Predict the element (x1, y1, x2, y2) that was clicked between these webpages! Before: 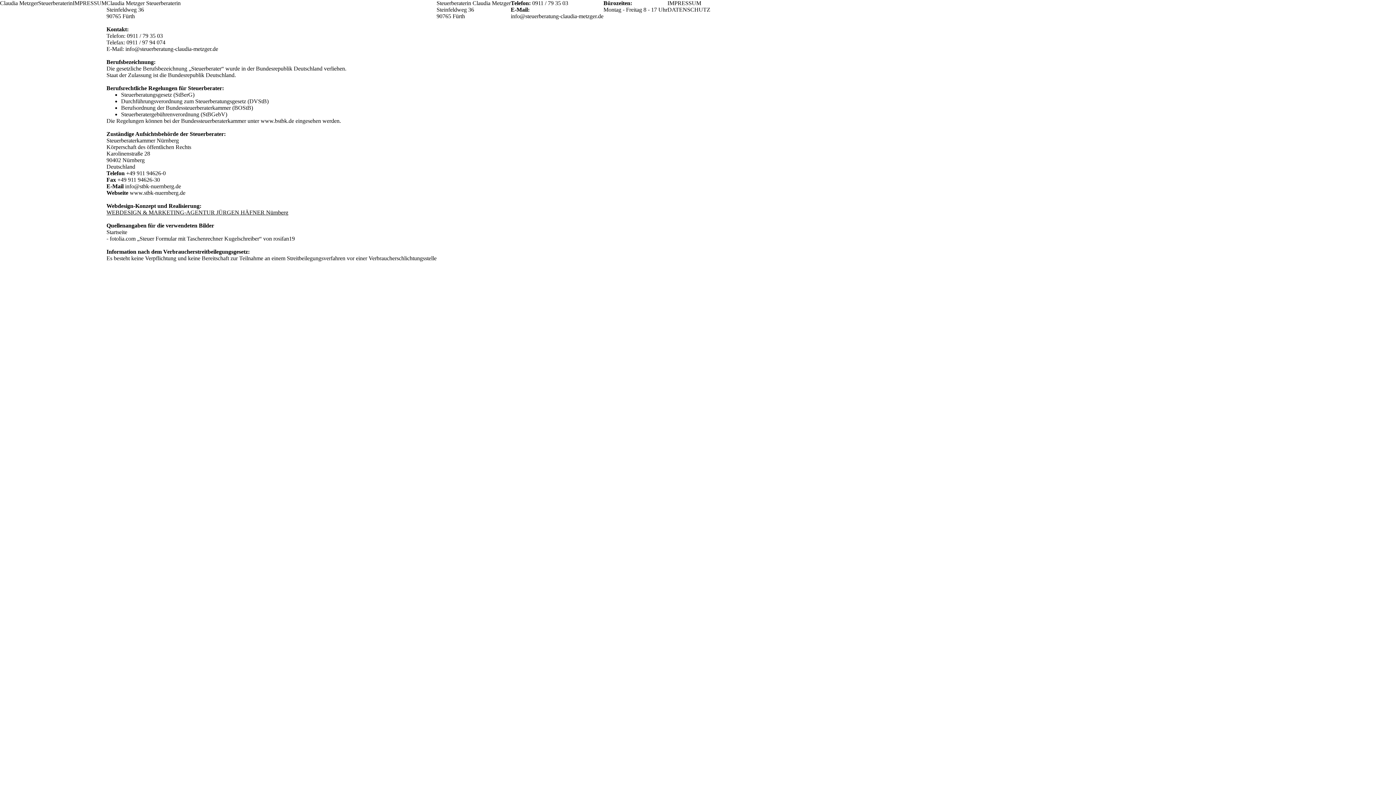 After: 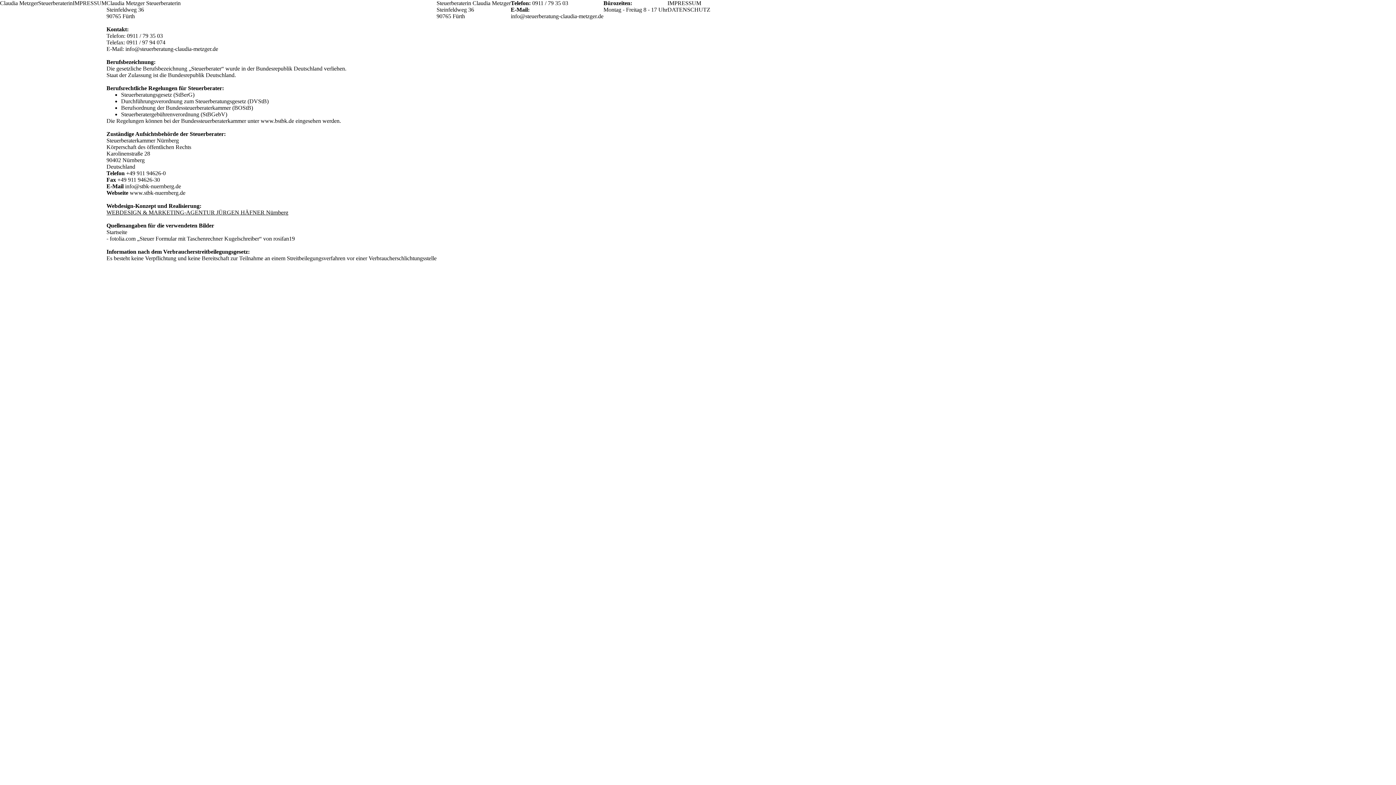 Action: label: WEBDESIGN & MARKETING-AGENTUR JÜRGEN HÄFNER Nürnberg bbox: (106, 209, 288, 215)